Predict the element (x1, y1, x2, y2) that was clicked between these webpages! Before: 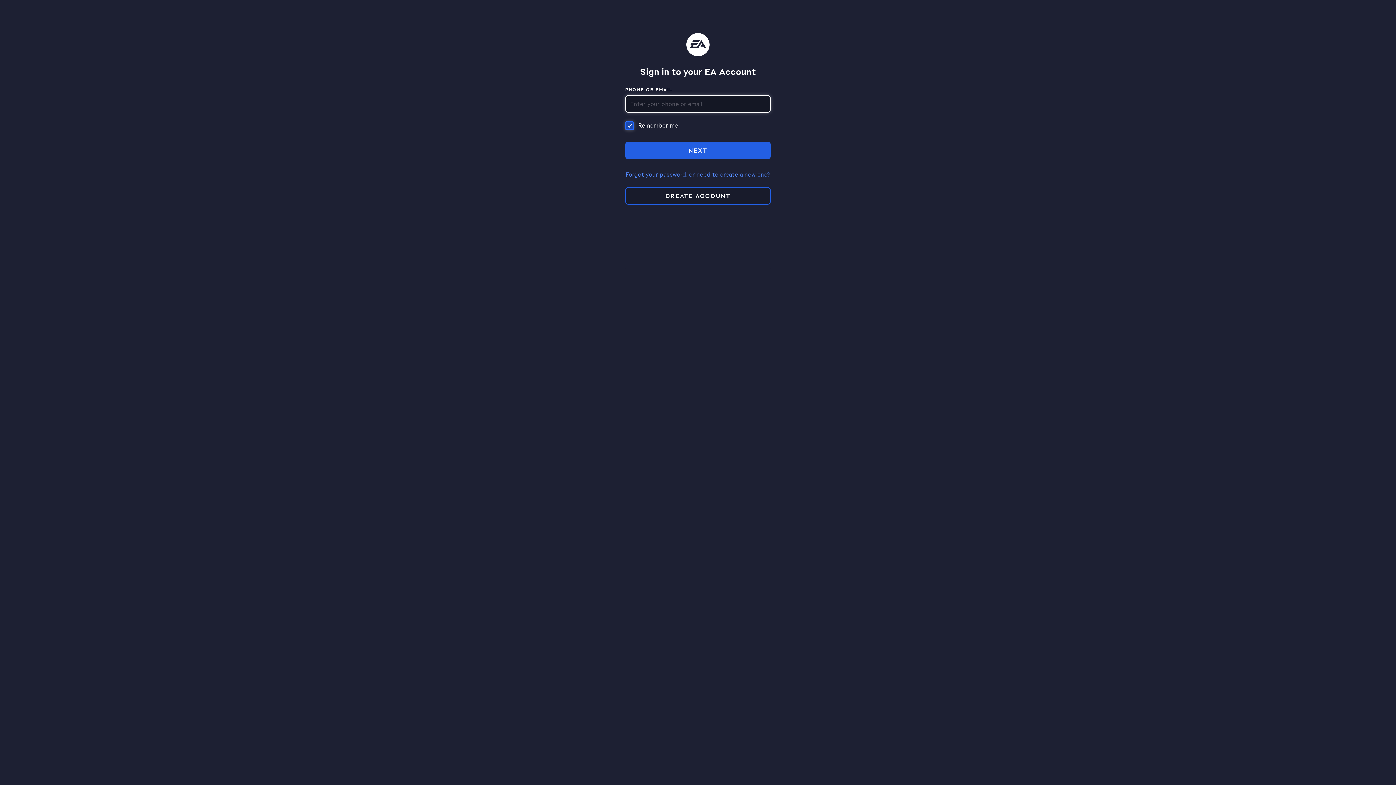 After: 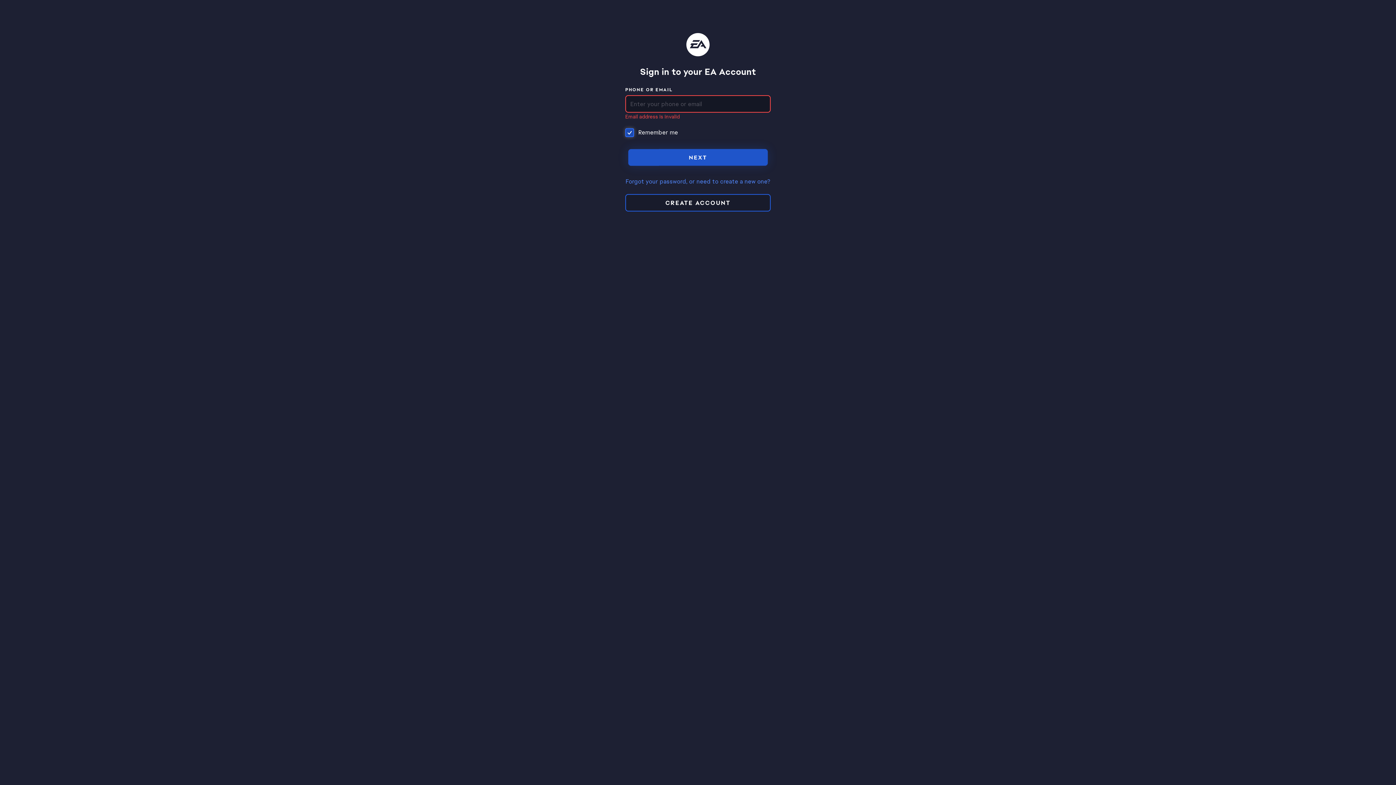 Action: bbox: (625, 141, 770, 159) label: NEXT